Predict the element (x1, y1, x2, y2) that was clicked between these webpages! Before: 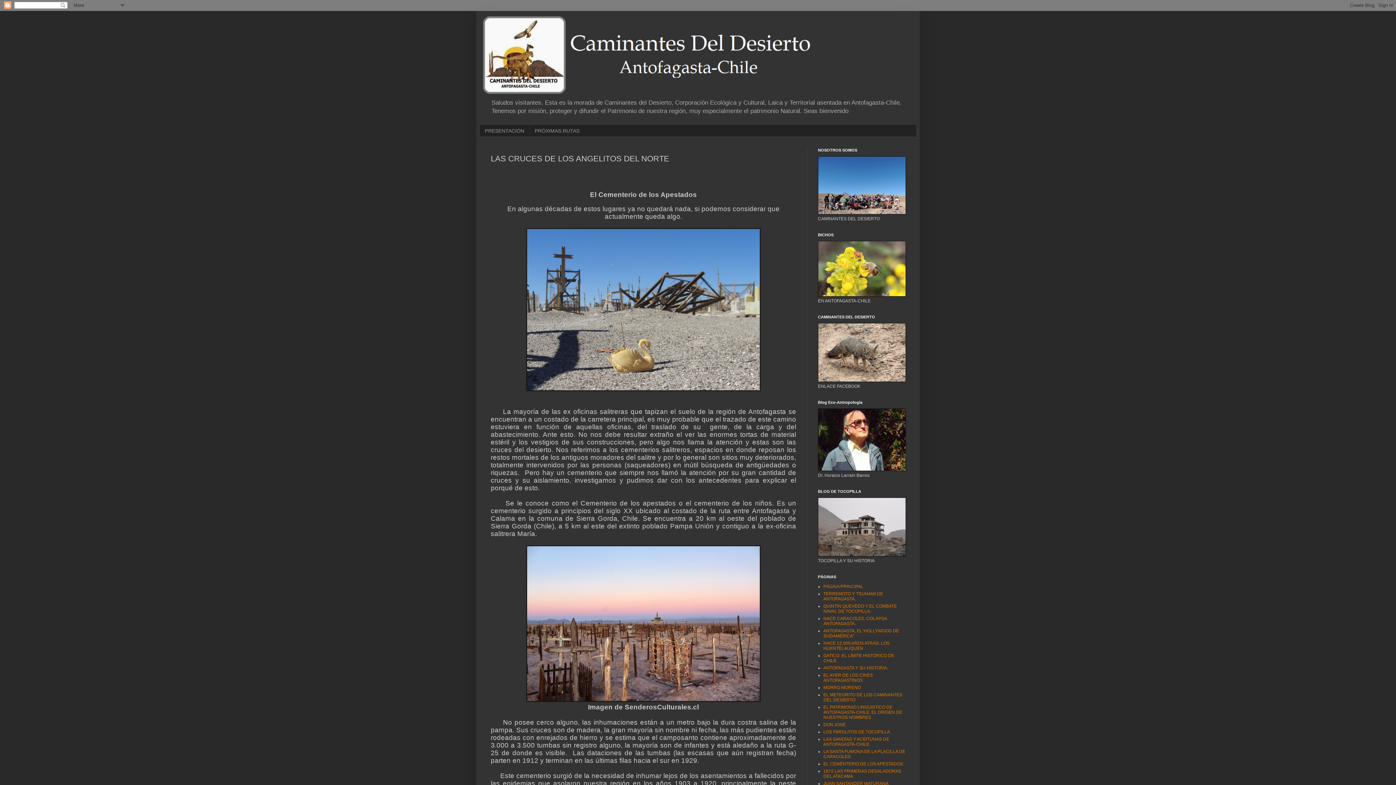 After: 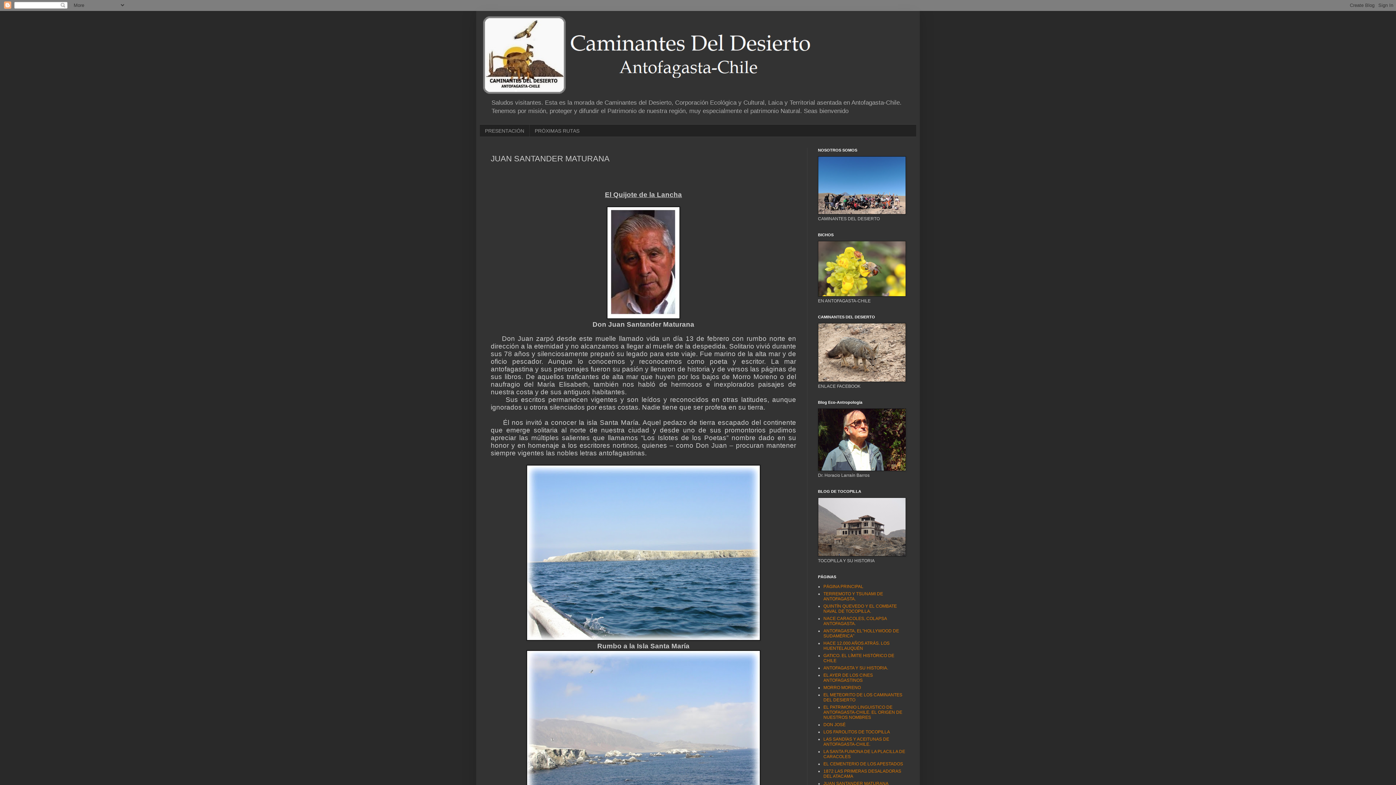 Action: label: JUAN SANTANDER MATURANA bbox: (823, 781, 888, 786)